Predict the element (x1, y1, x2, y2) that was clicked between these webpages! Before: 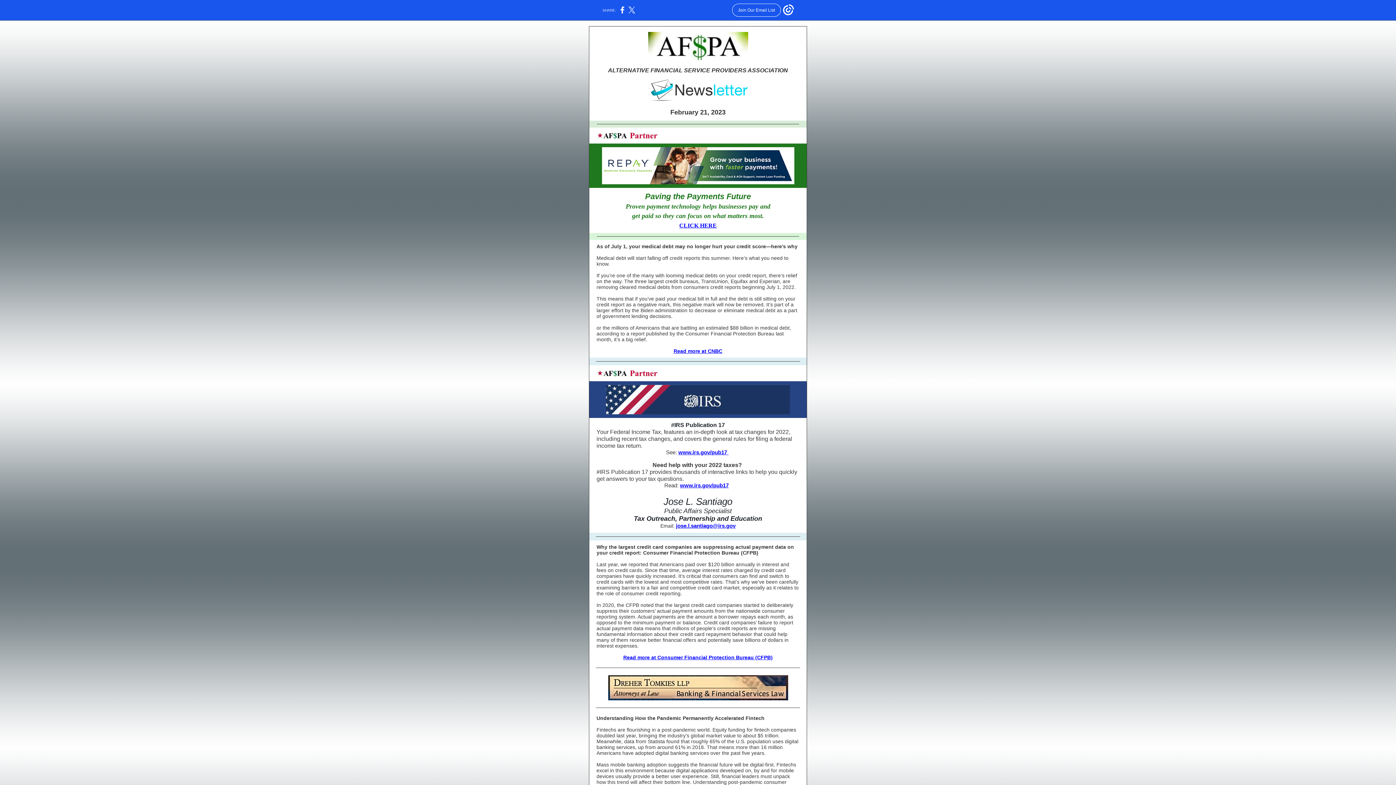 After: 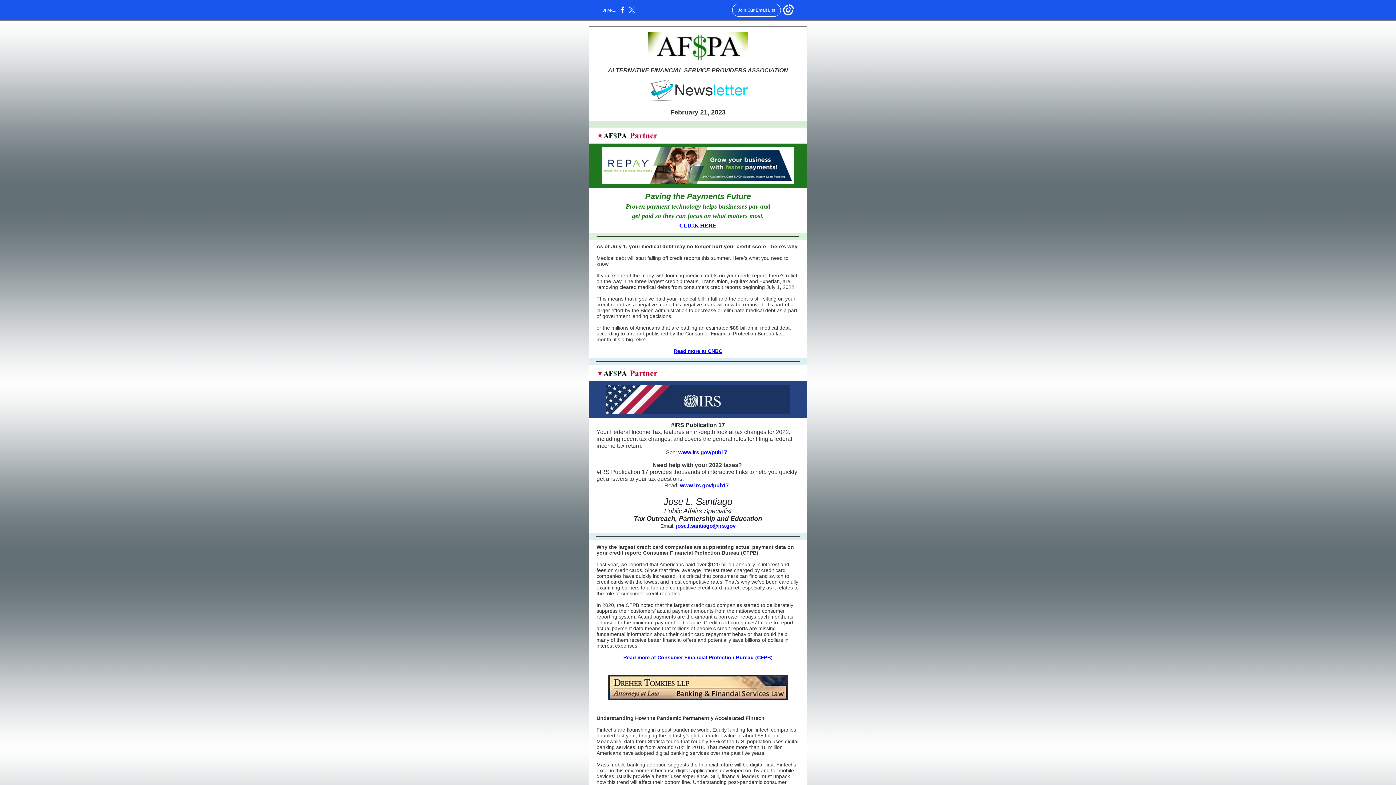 Action: bbox: (673, 348, 722, 354) label: Read more at CNBC